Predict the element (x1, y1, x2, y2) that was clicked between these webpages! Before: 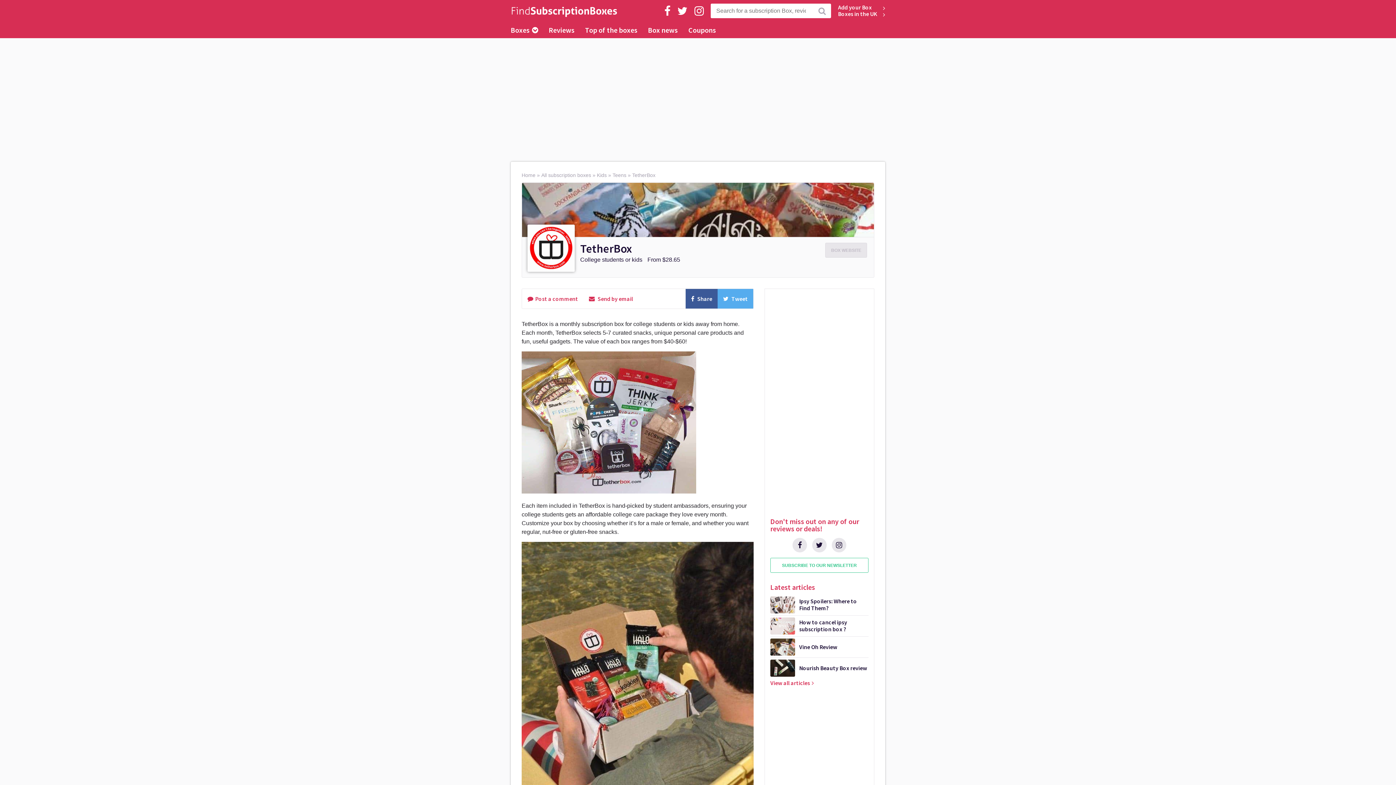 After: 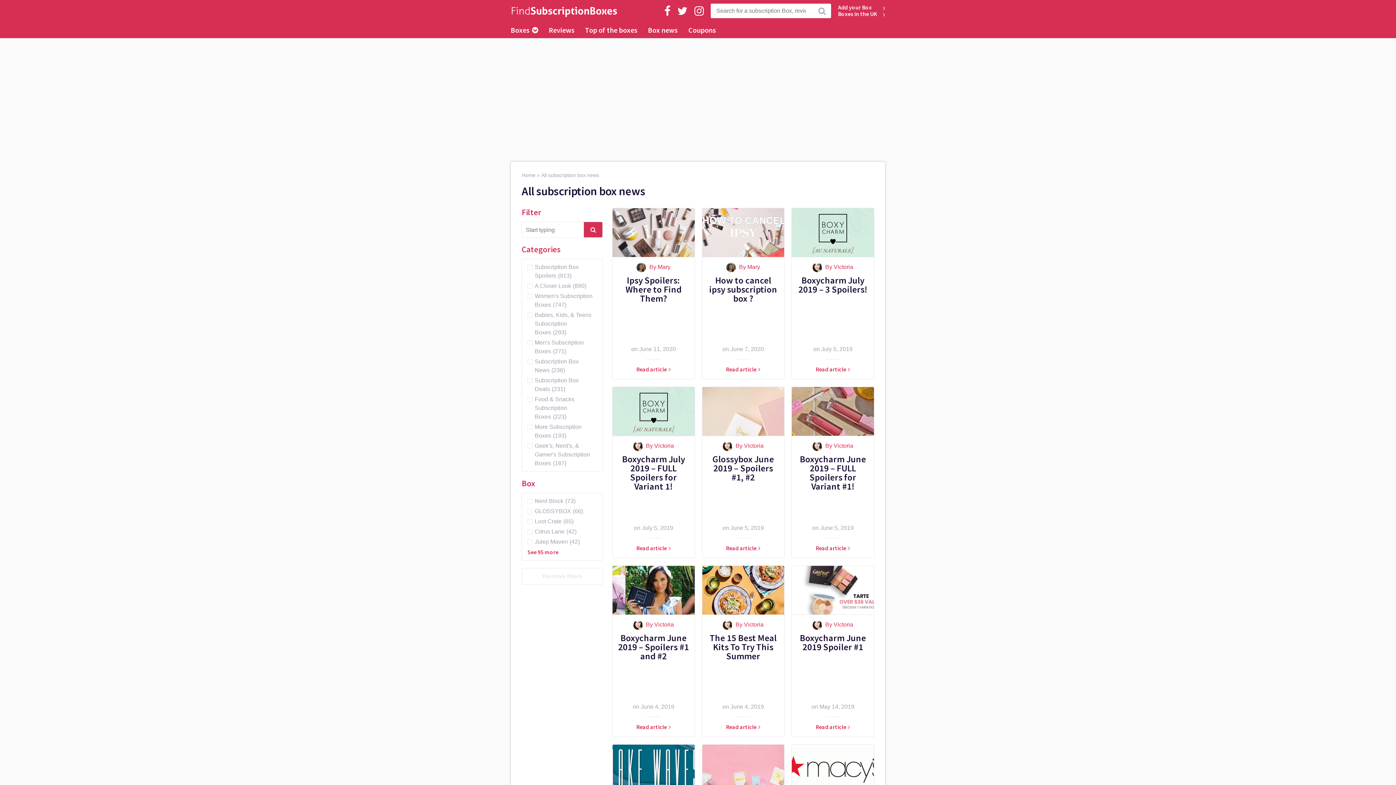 Action: label: Box news bbox: (648, 21, 678, 38)